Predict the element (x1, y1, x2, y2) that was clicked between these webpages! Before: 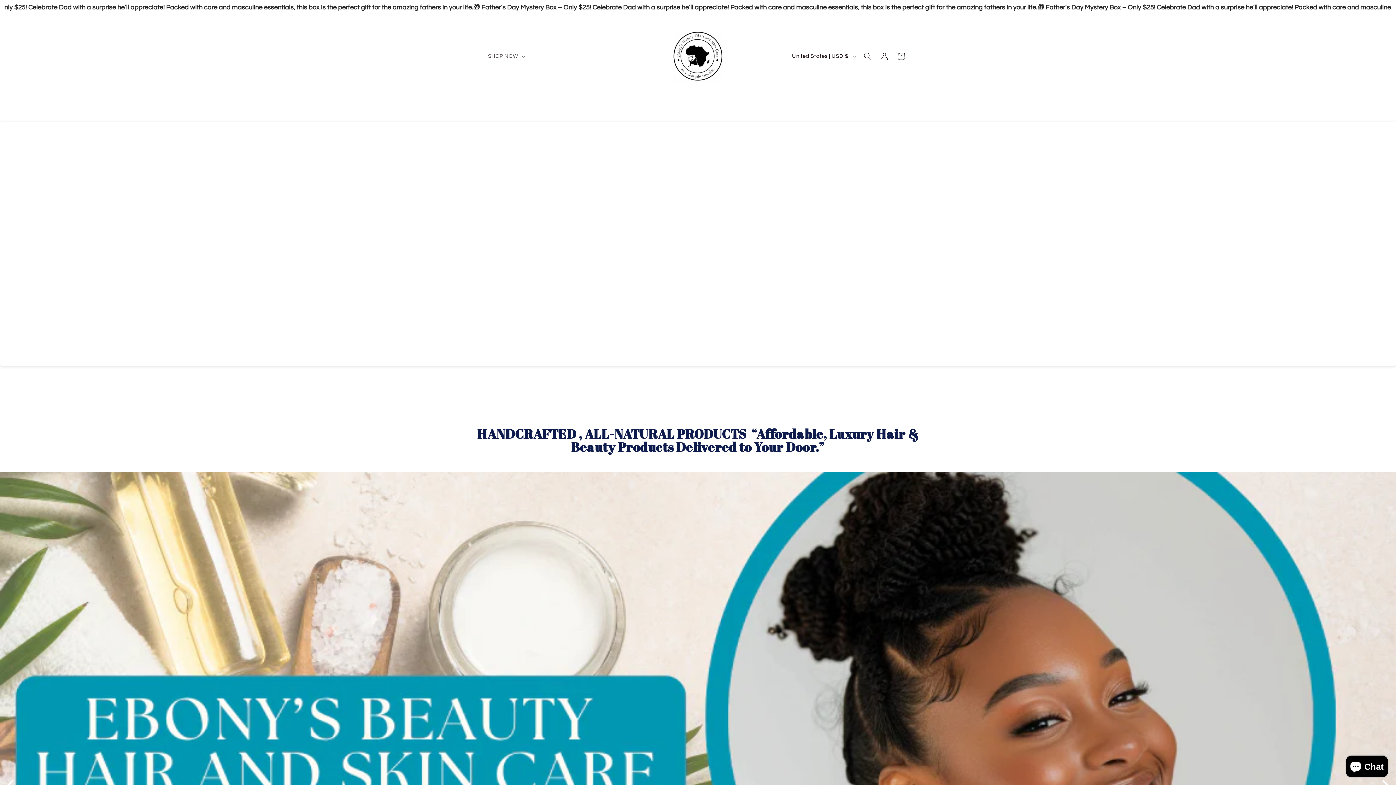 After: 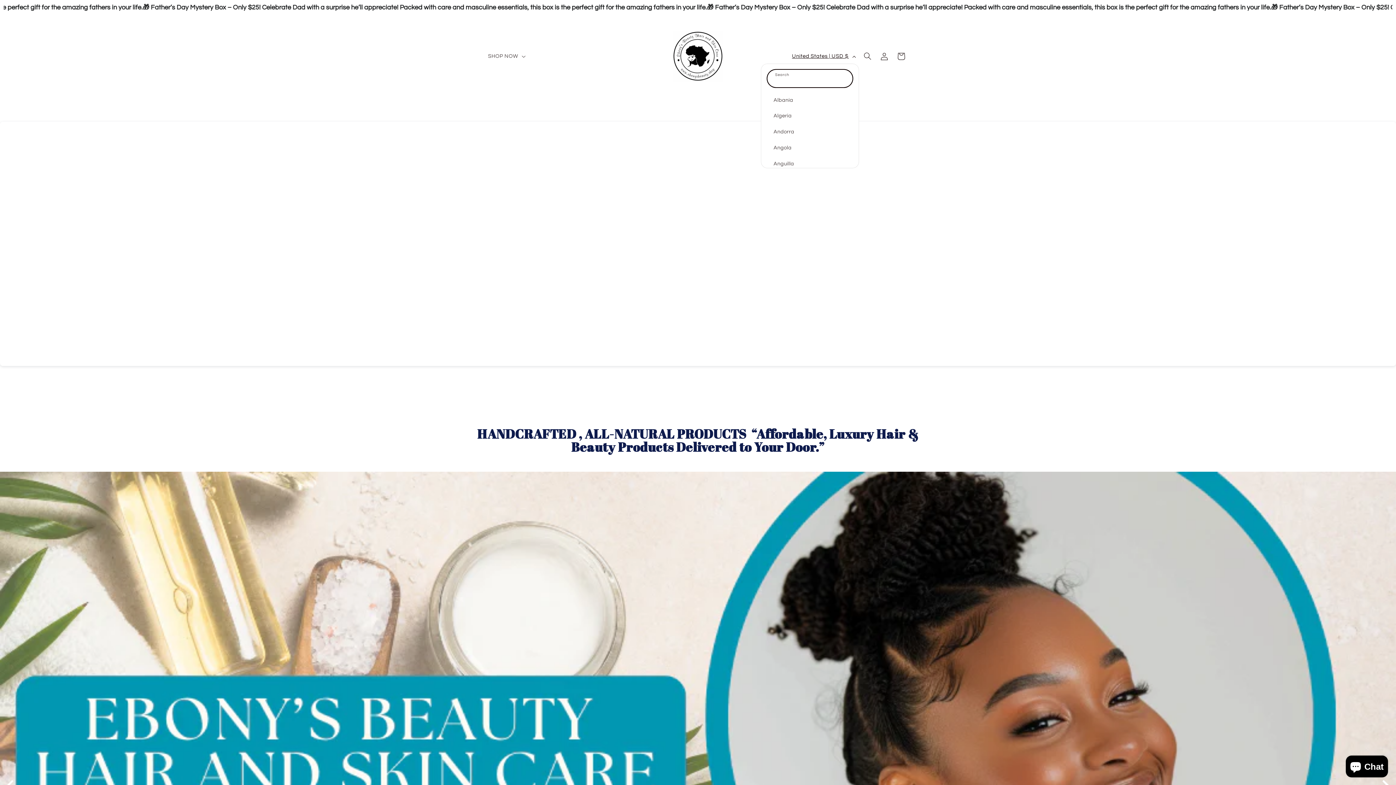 Action: bbox: (787, 48, 859, 63) label: United States | USD $